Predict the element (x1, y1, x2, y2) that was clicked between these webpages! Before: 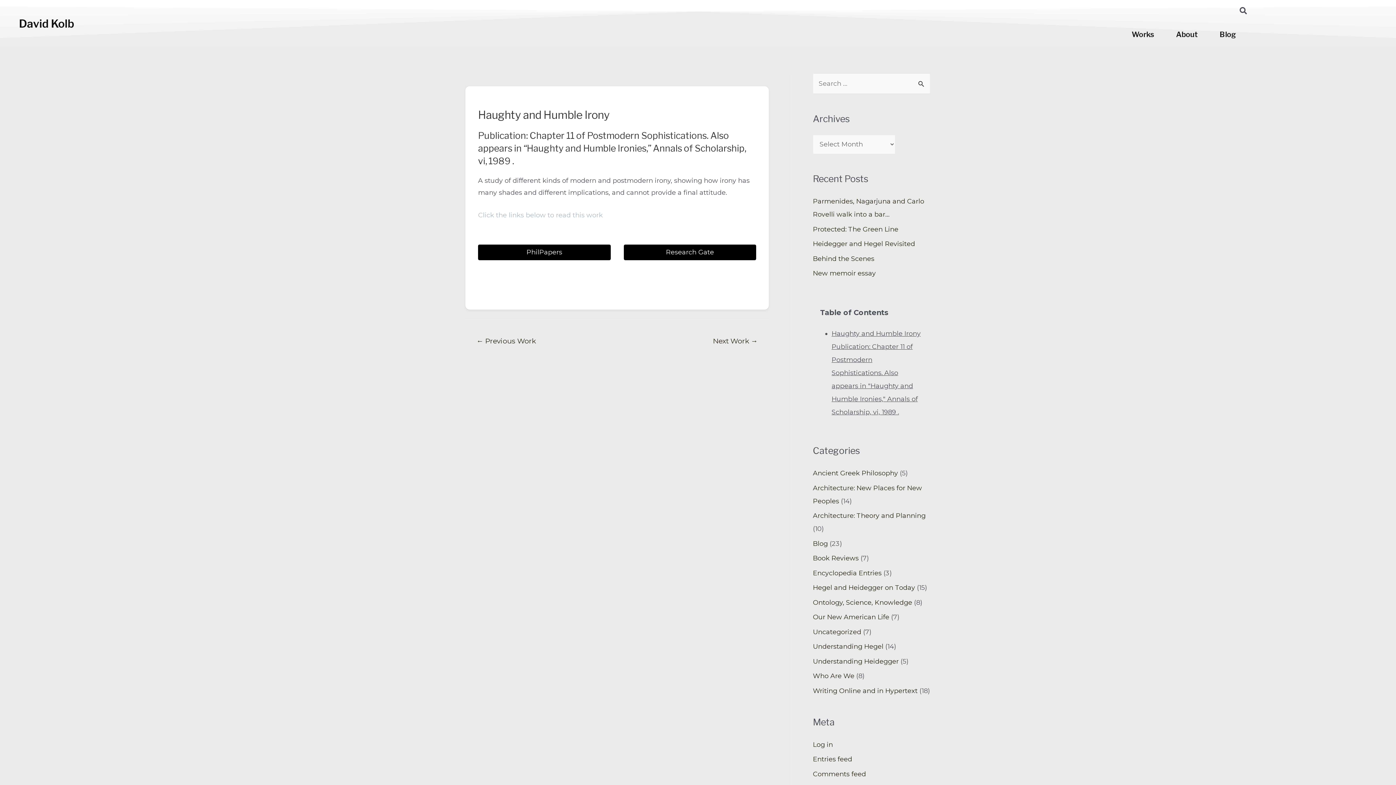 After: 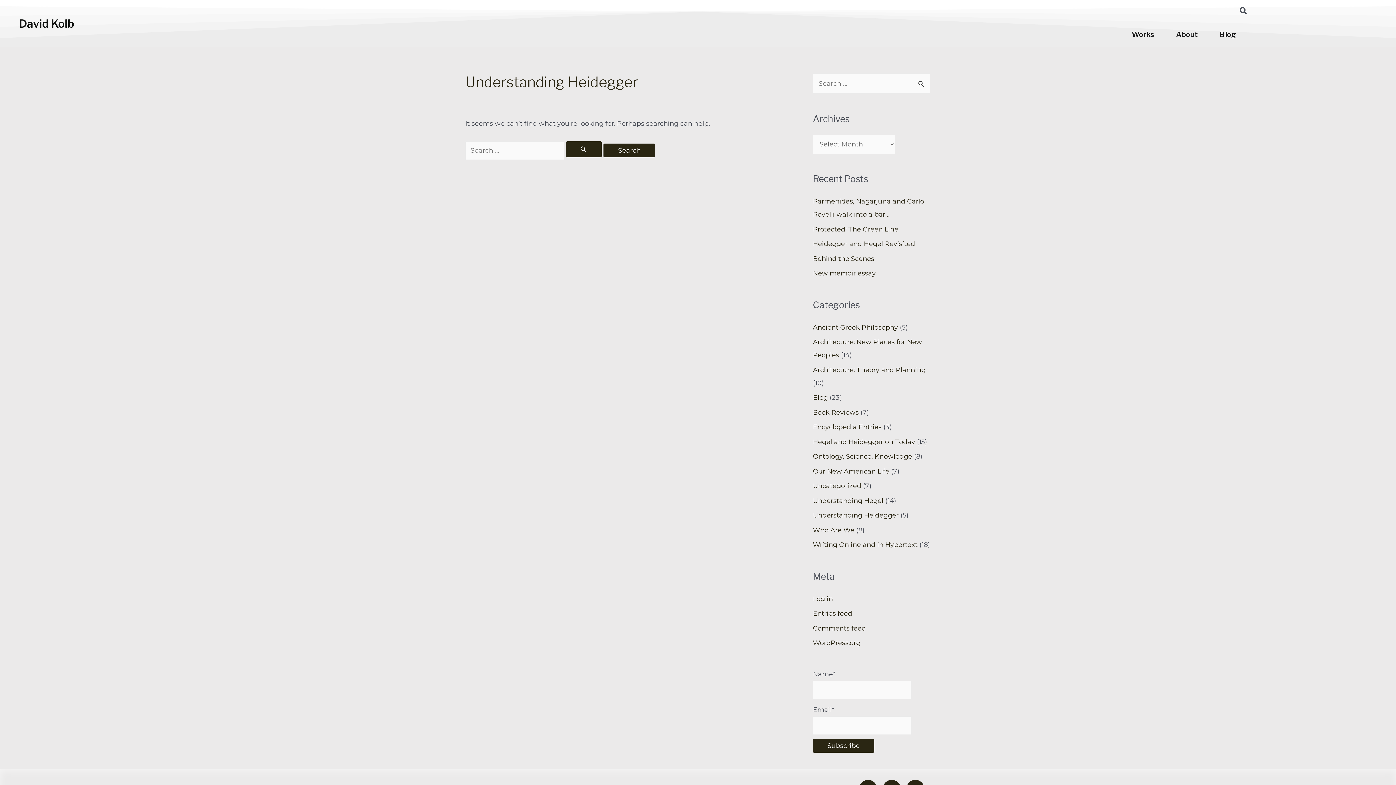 Action: bbox: (813, 657, 898, 665) label: Understanding Heidegger